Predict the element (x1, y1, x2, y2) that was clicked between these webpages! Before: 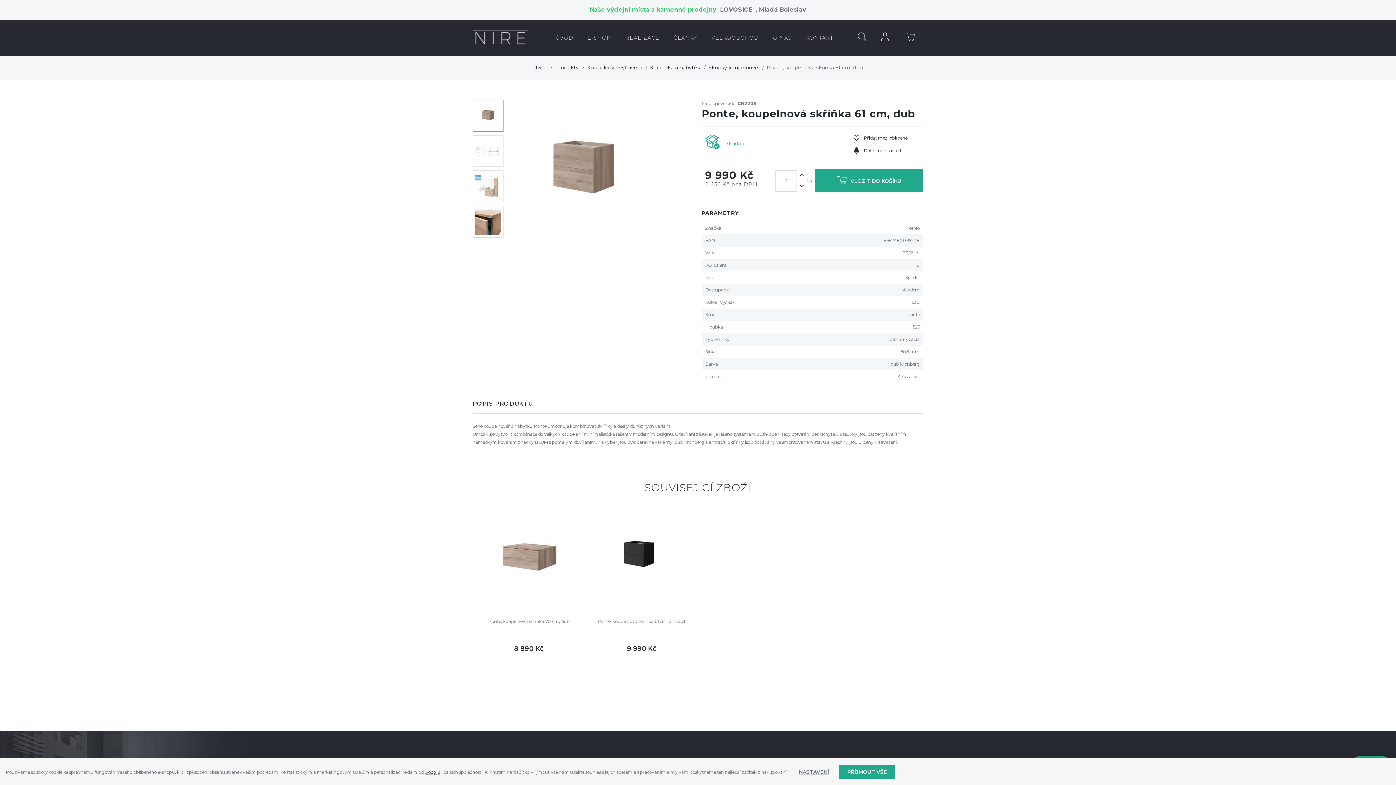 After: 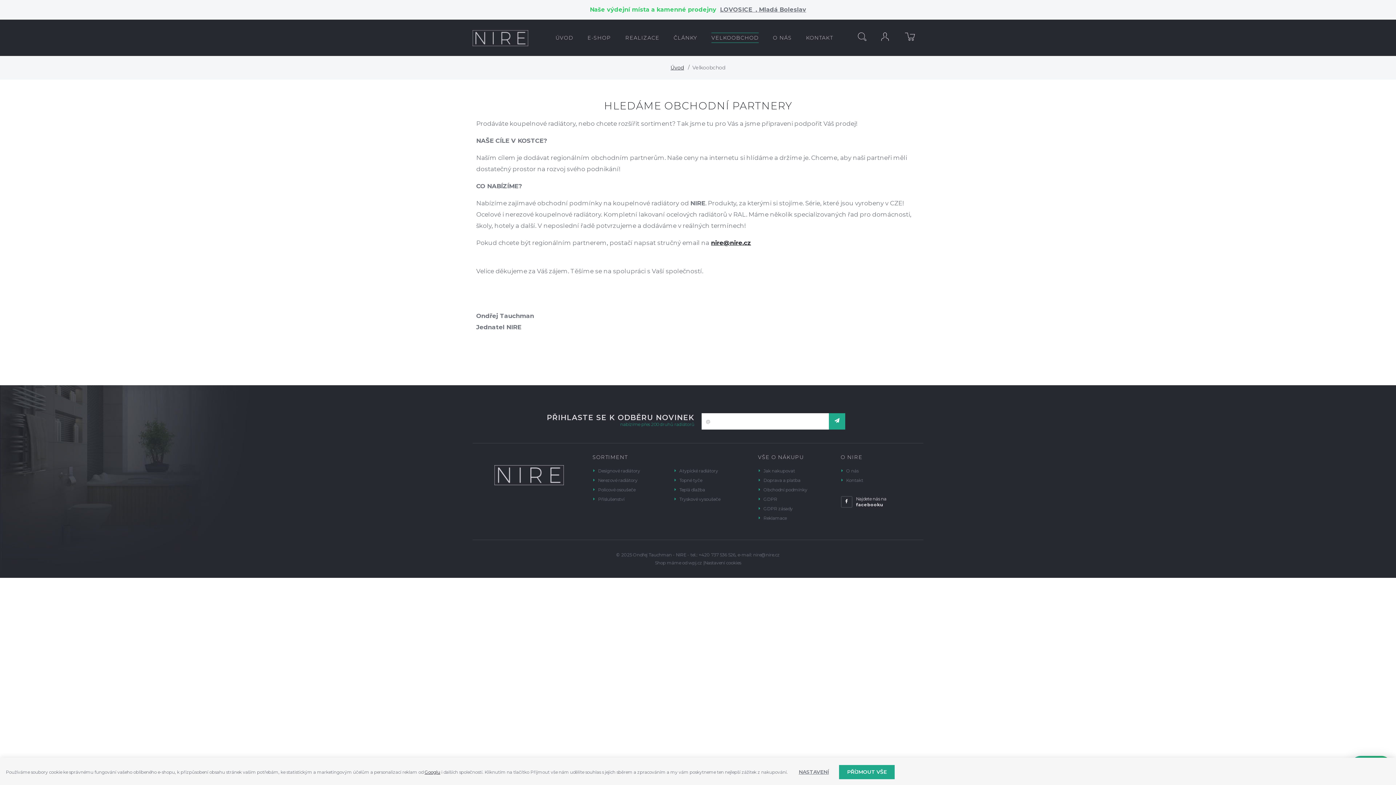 Action: label: VELKOOBCHOD bbox: (705, 19, 765, 56)